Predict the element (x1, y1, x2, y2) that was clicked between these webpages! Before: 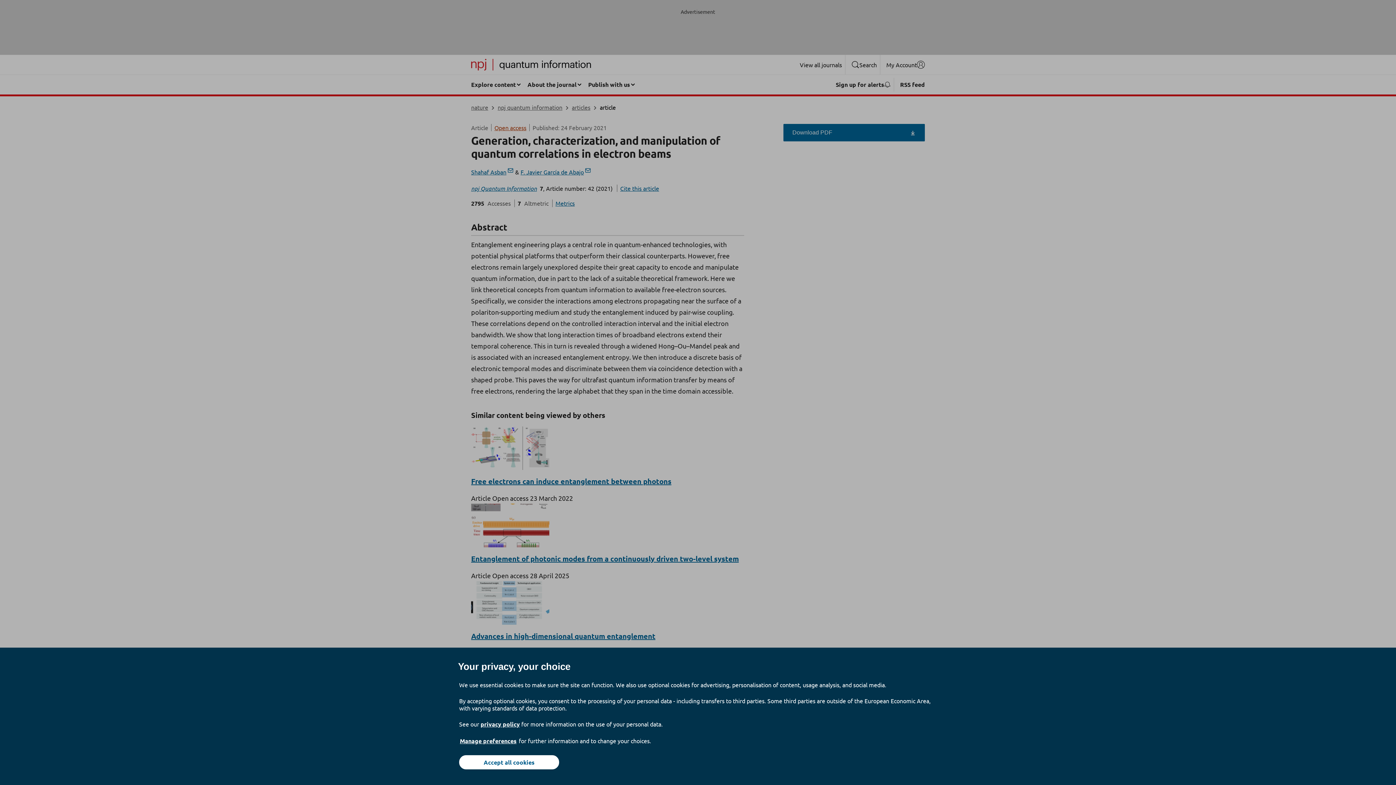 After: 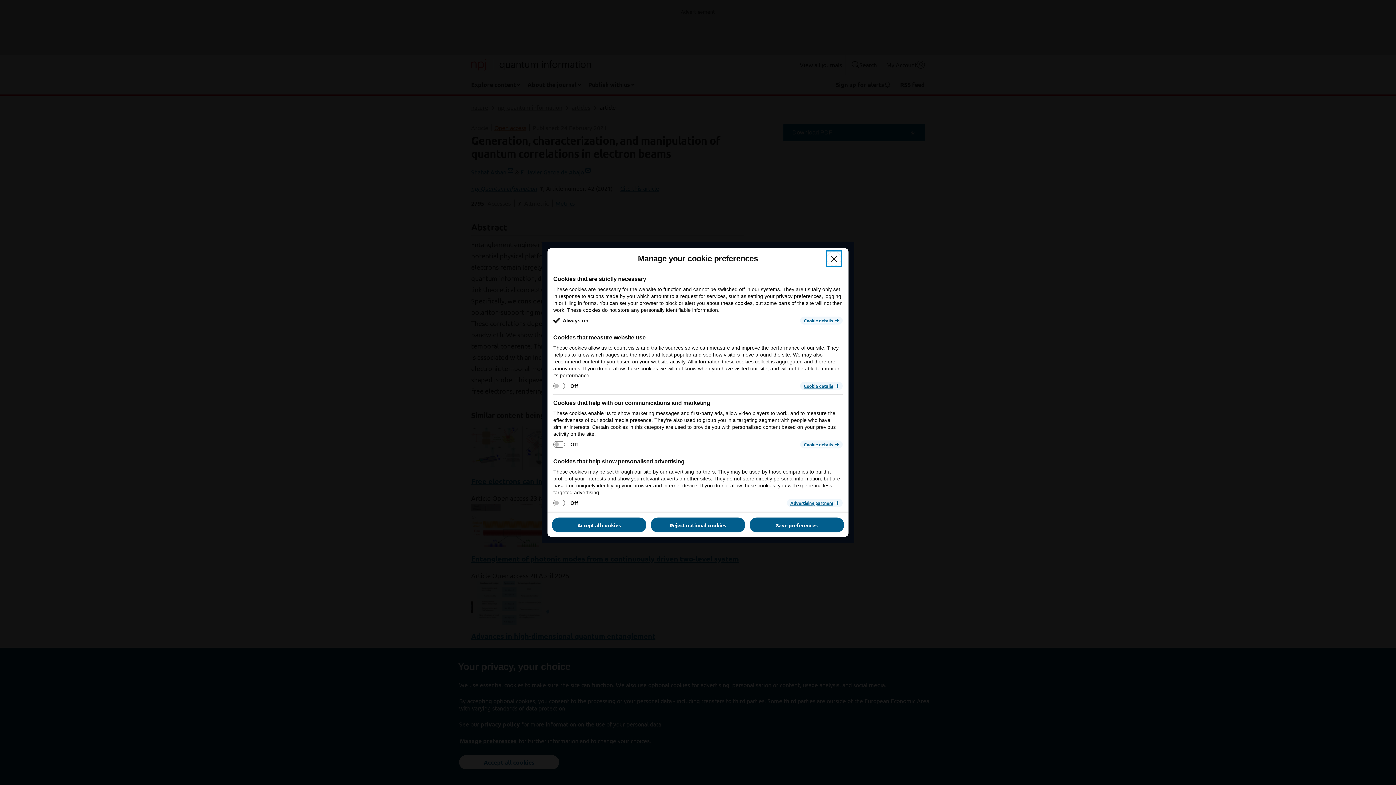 Action: label: Manage preferences bbox: (459, 737, 517, 745)